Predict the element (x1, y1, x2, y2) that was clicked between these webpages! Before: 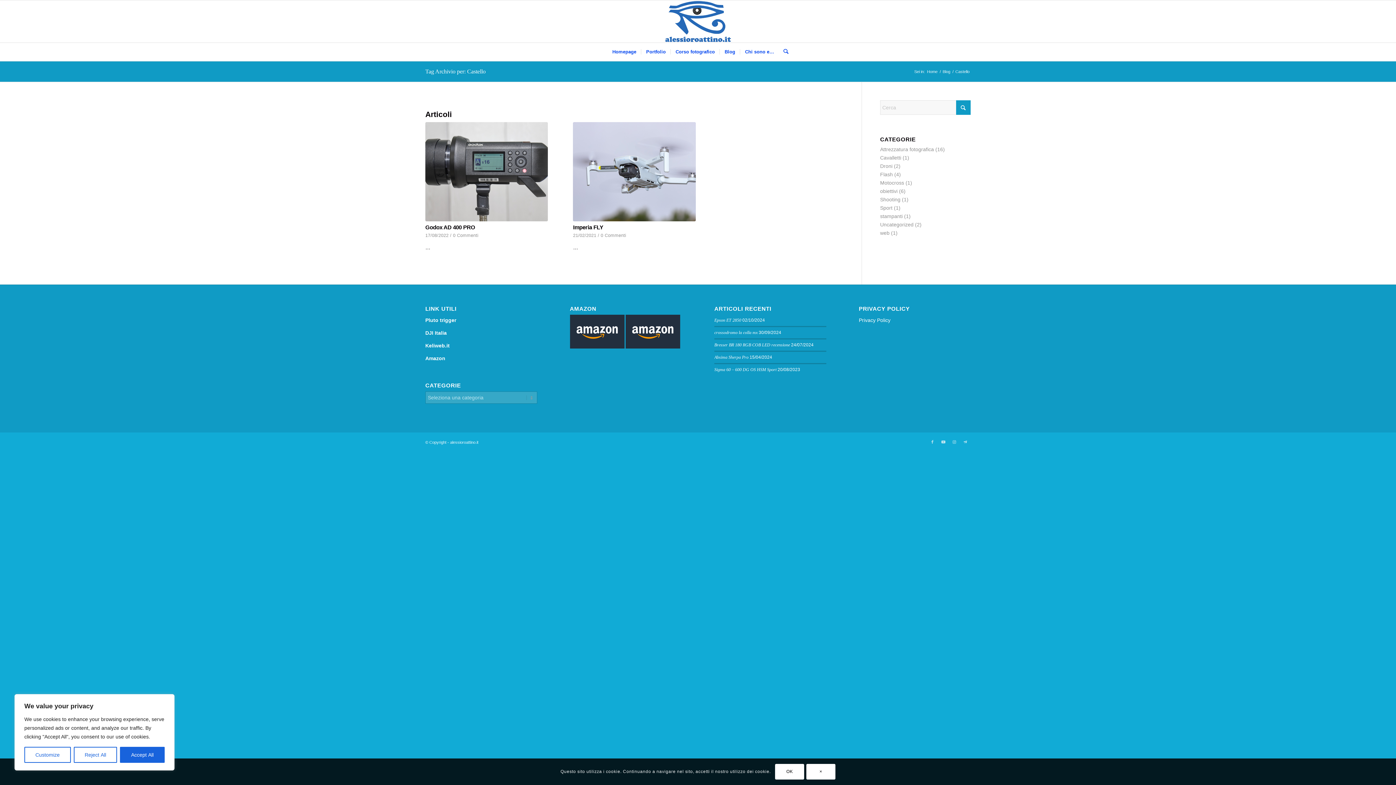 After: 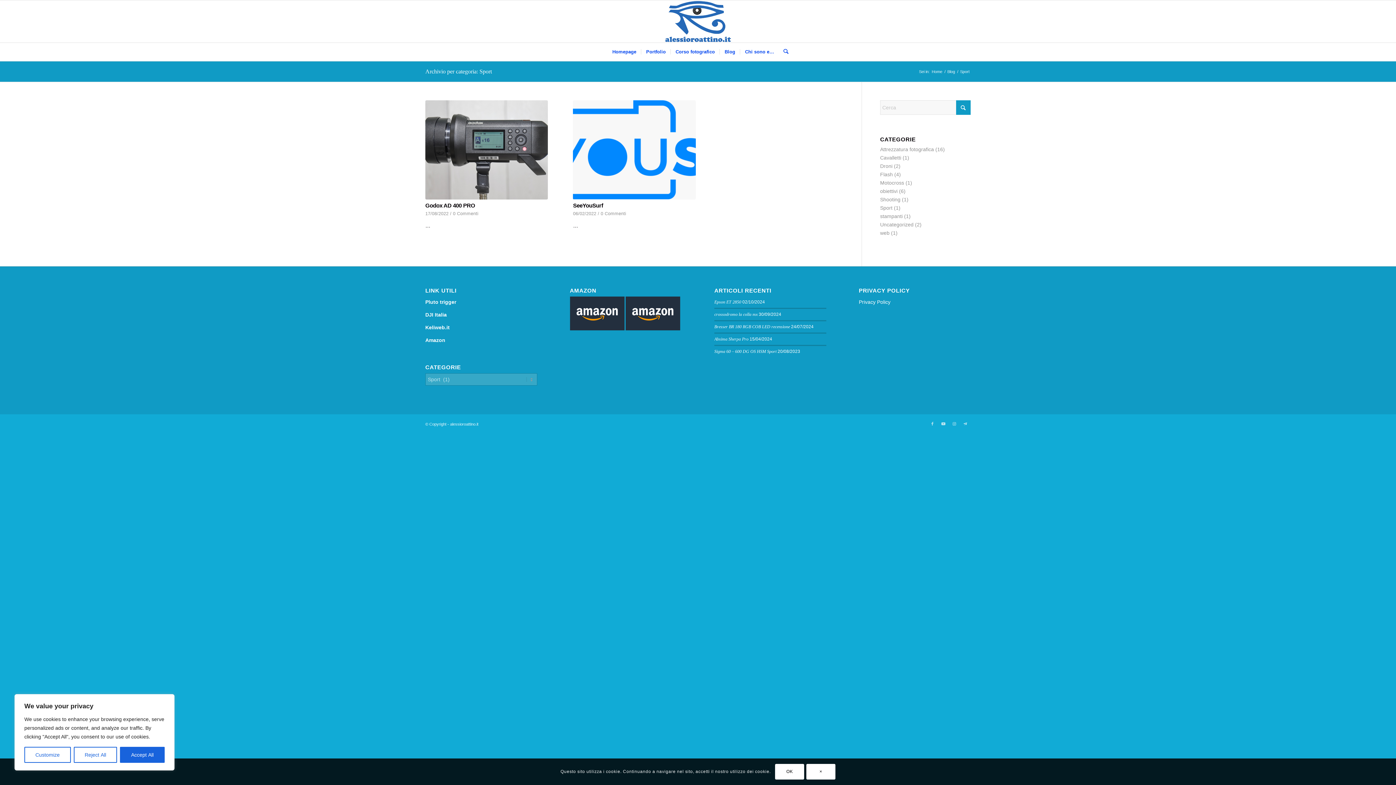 Action: bbox: (880, 205, 892, 210) label: Sport